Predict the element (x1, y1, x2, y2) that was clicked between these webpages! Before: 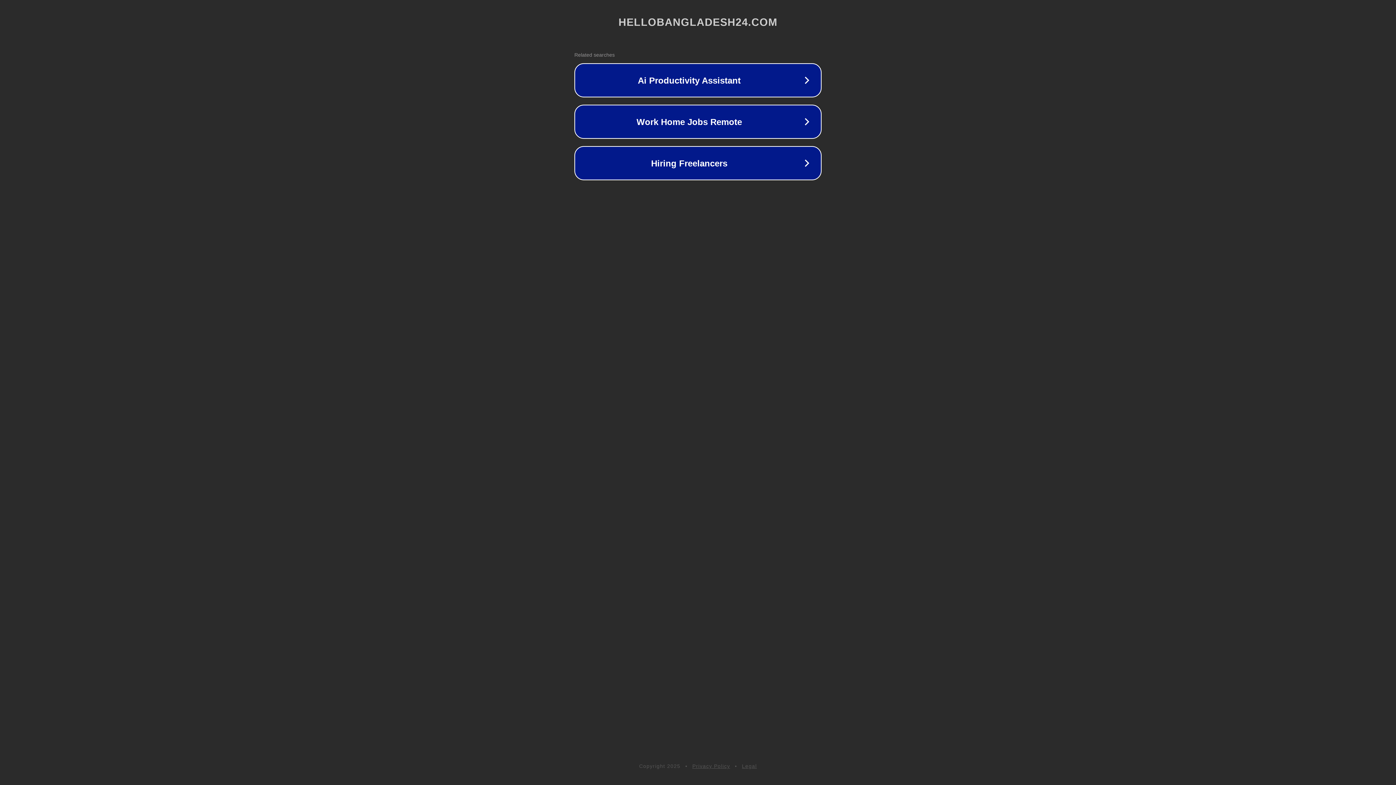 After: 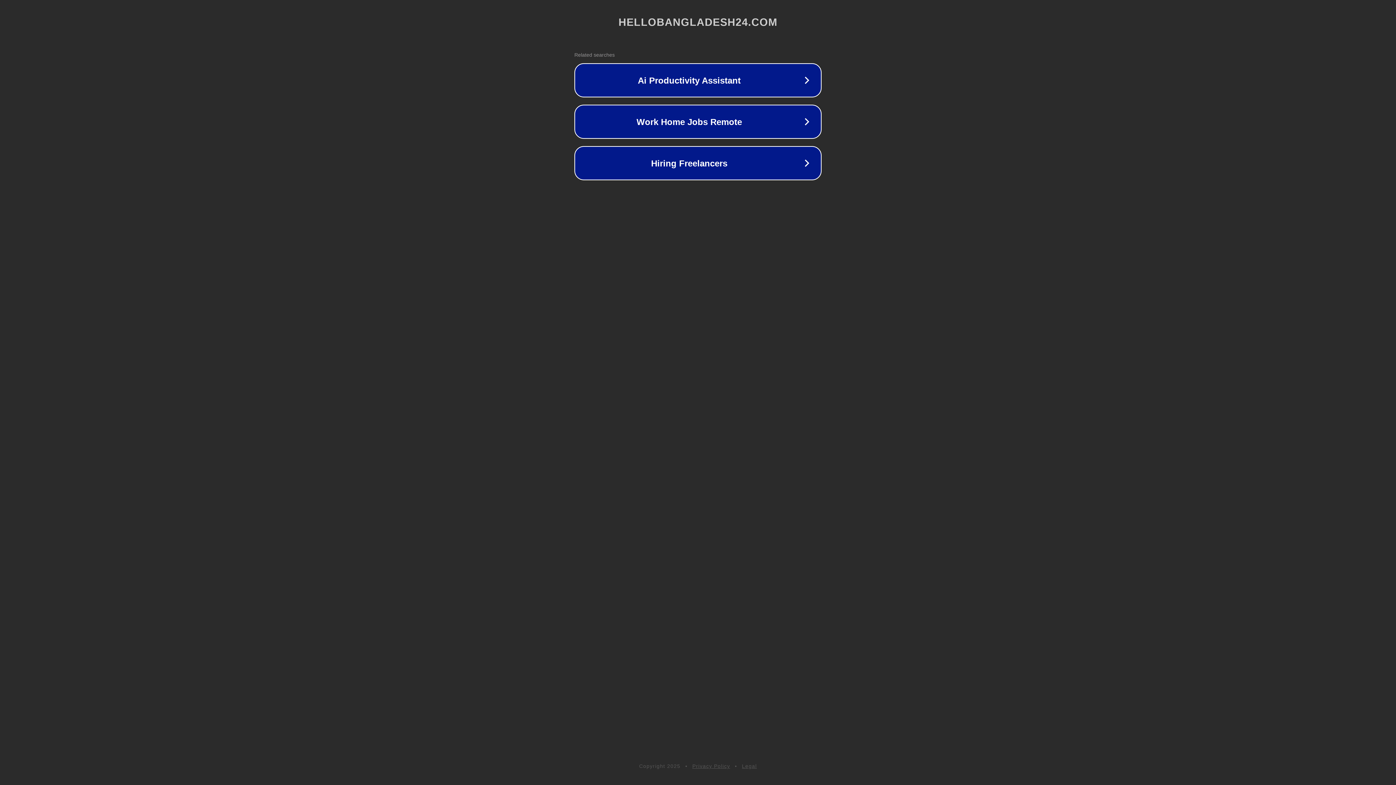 Action: bbox: (692, 763, 730, 769) label: Privacy Policy